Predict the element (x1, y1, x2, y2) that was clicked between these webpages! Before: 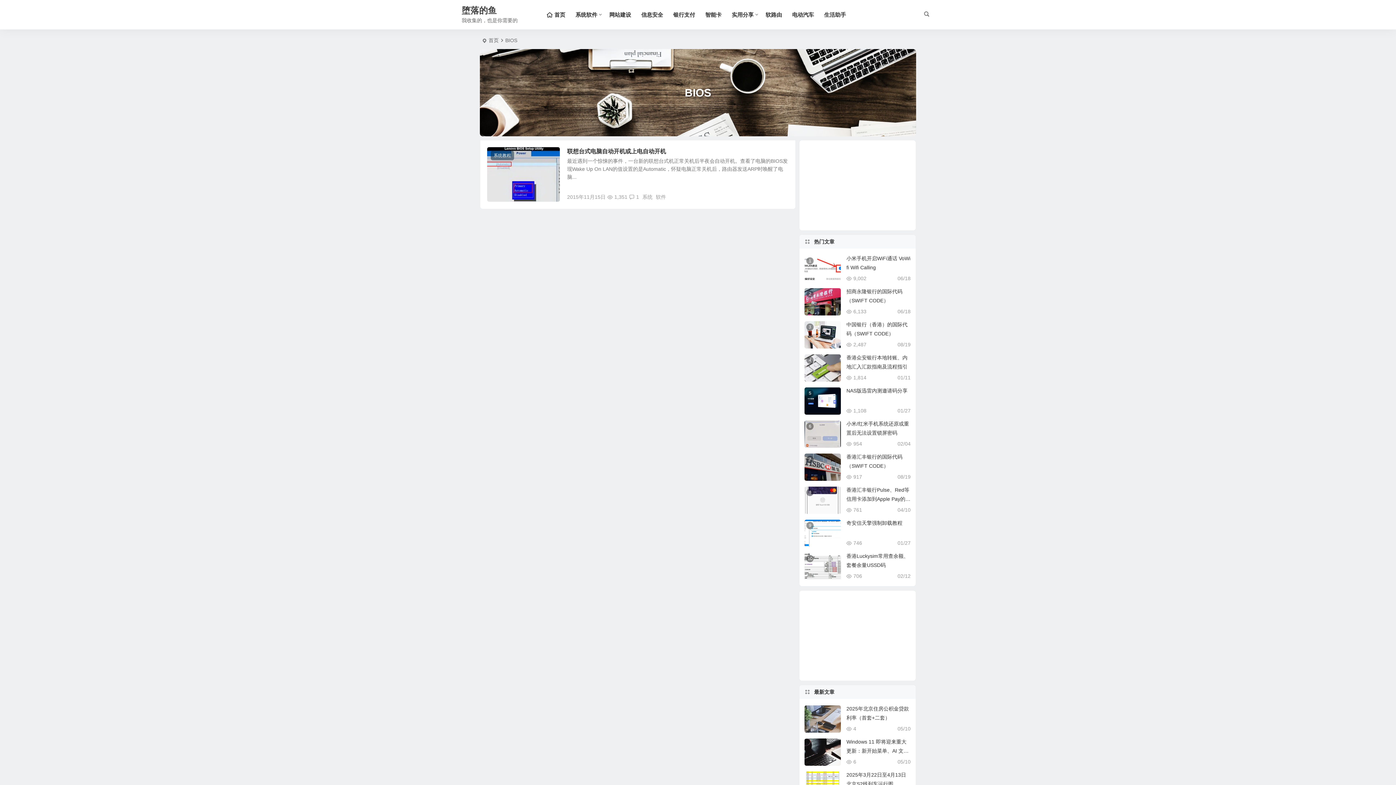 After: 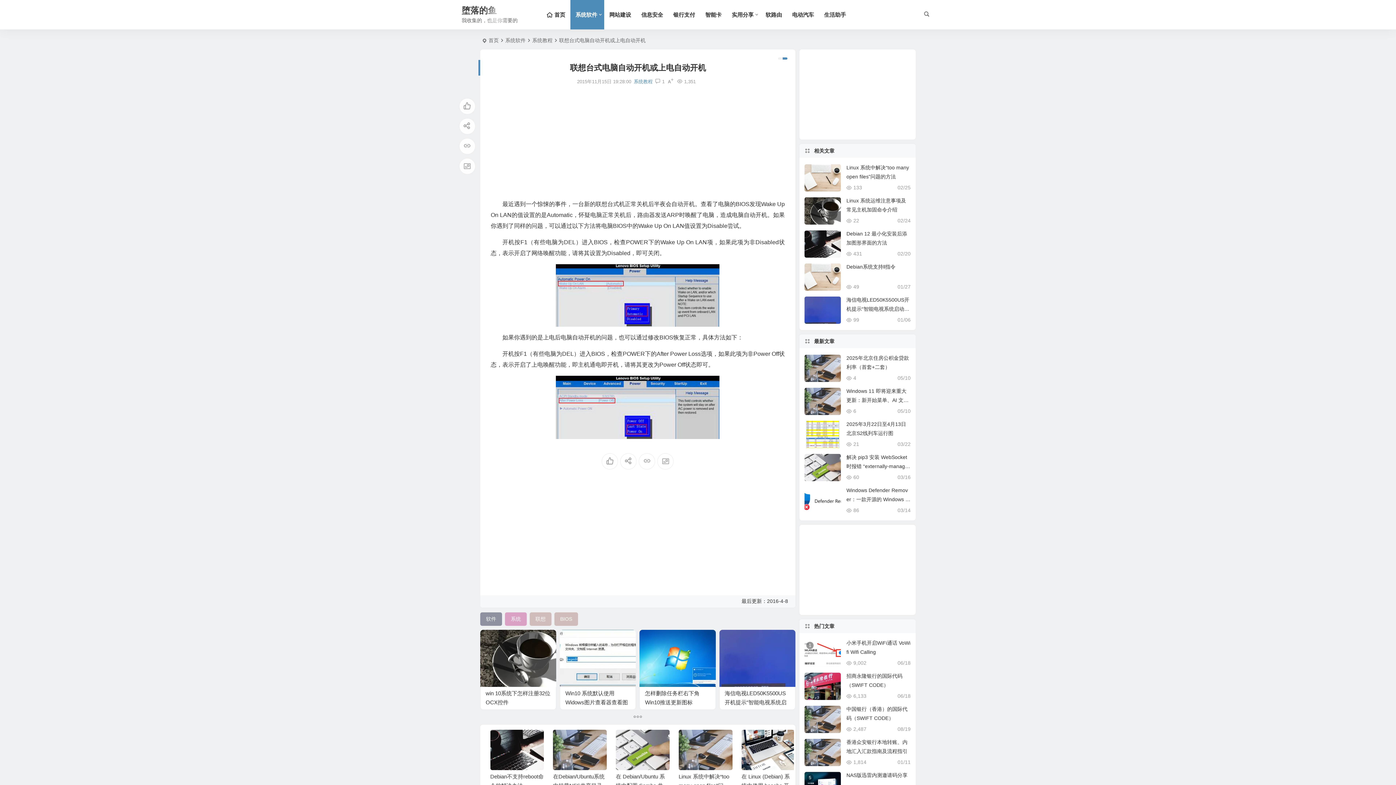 Action: bbox: (567, 148, 666, 154) label: 联想台式电脑自动开机或上电自动开机